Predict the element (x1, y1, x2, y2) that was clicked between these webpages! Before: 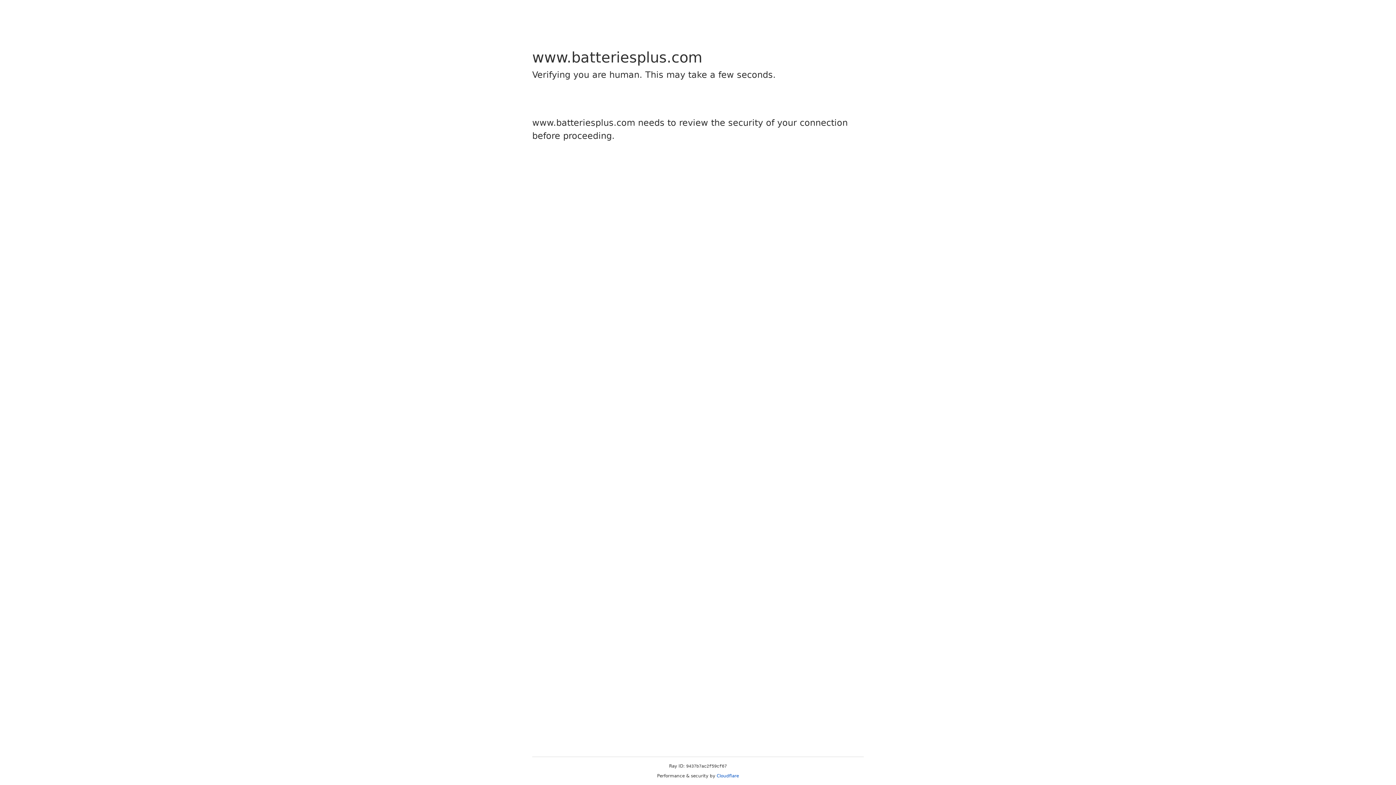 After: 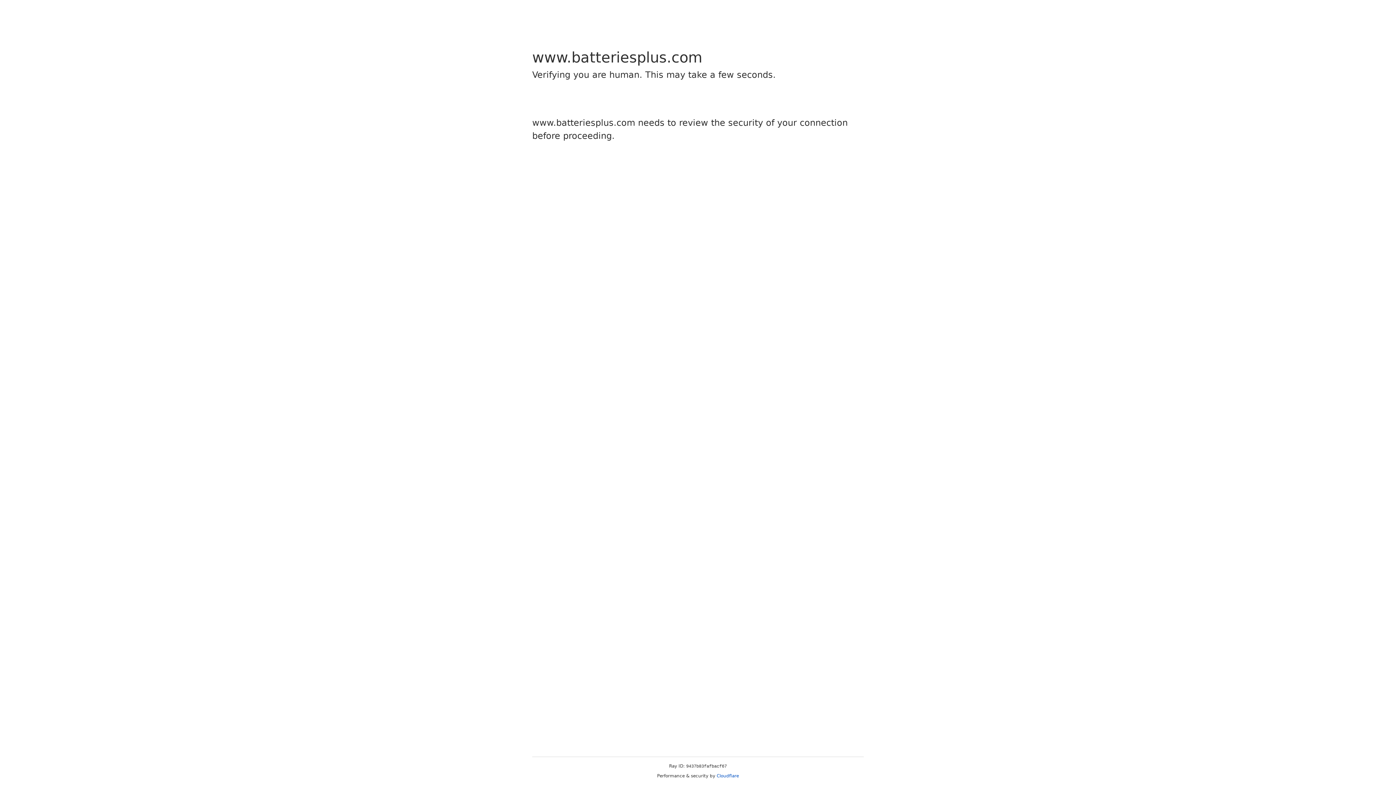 Action: label: Cloudflare bbox: (716, 773, 739, 778)